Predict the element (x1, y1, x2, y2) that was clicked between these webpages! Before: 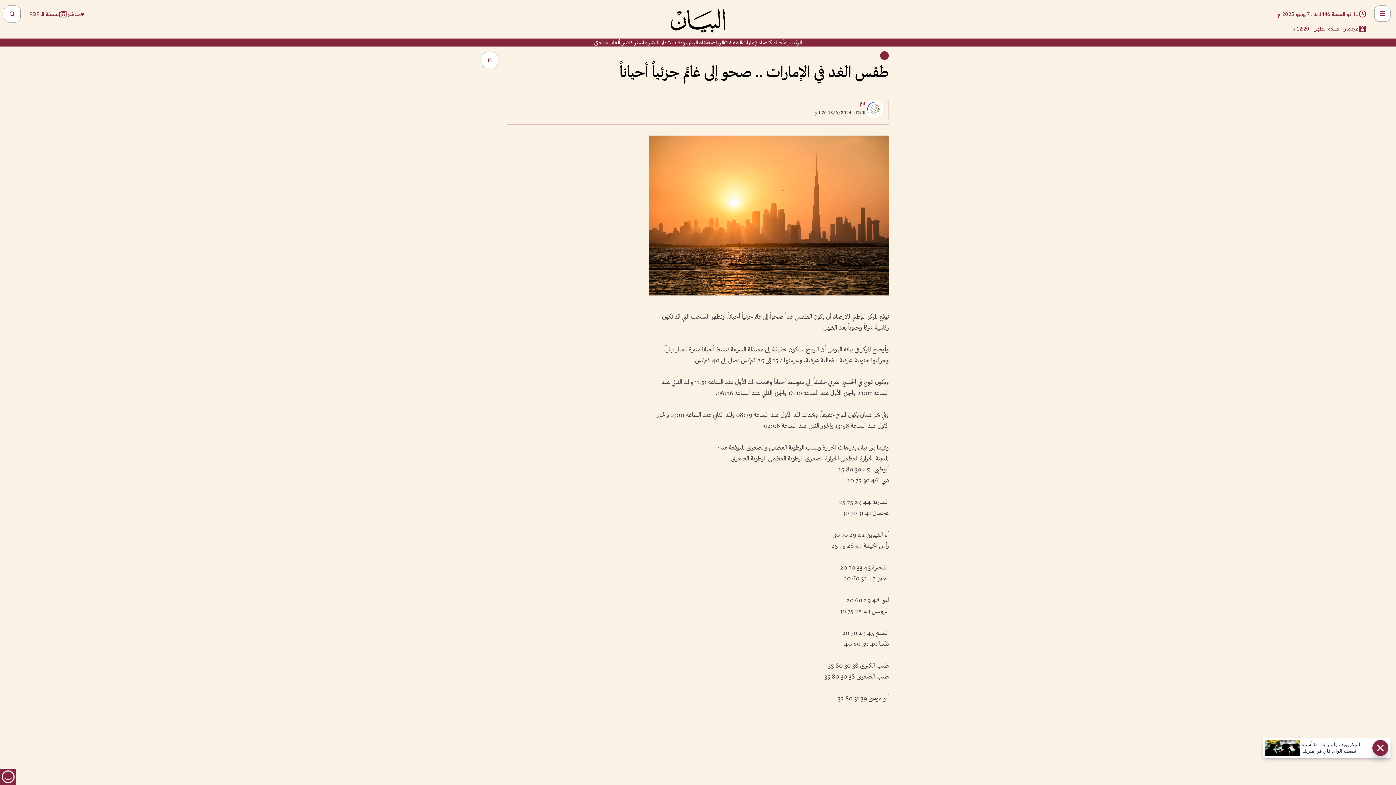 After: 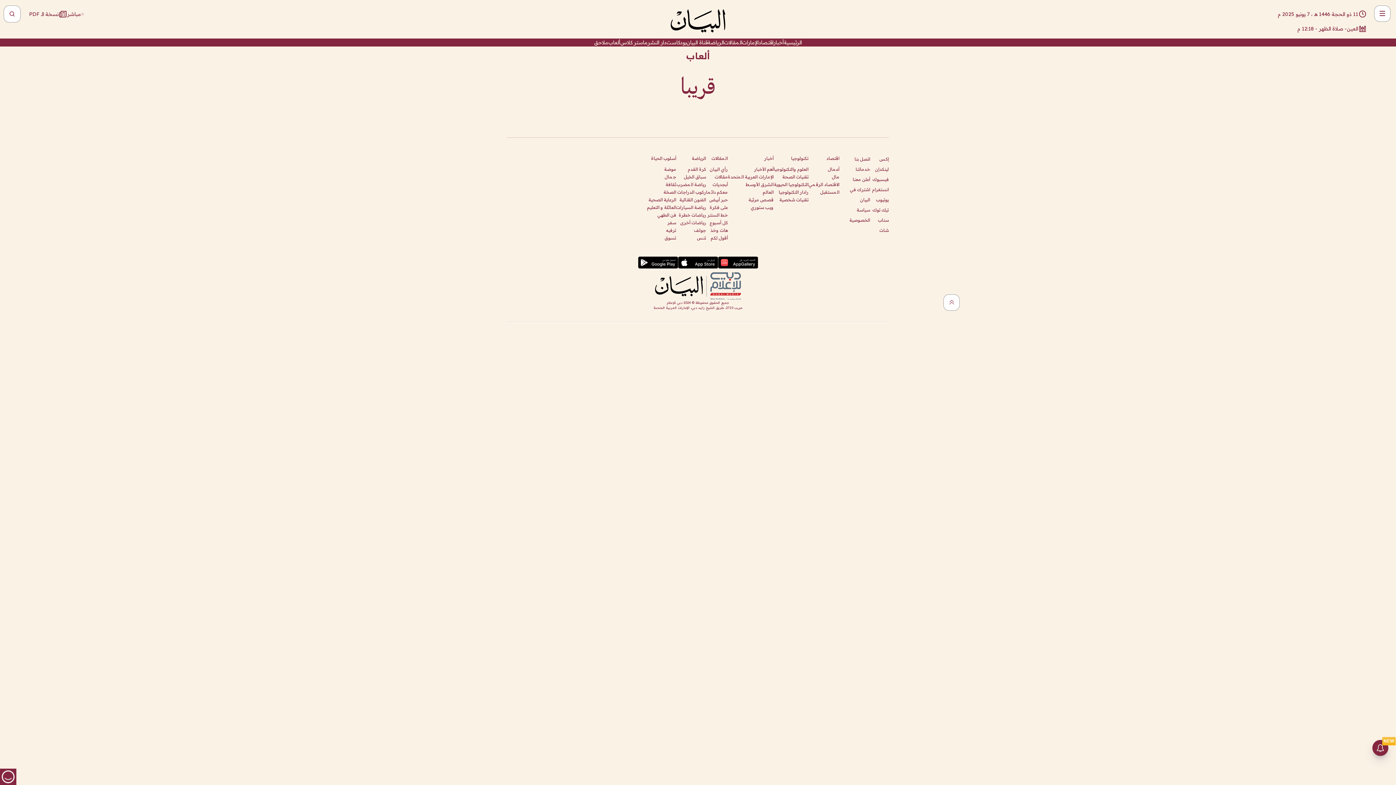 Action: bbox: (608, 38, 620, 46) label: ألعاب